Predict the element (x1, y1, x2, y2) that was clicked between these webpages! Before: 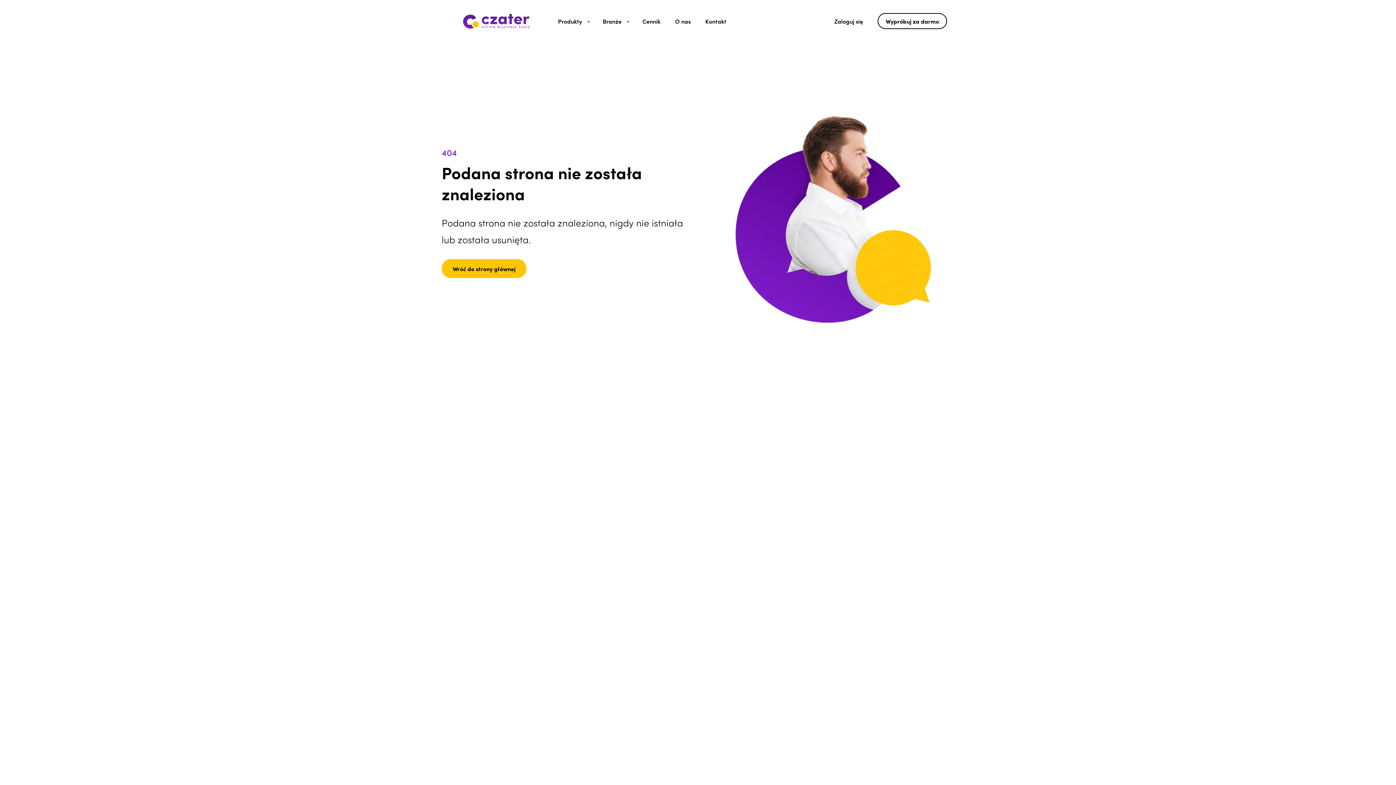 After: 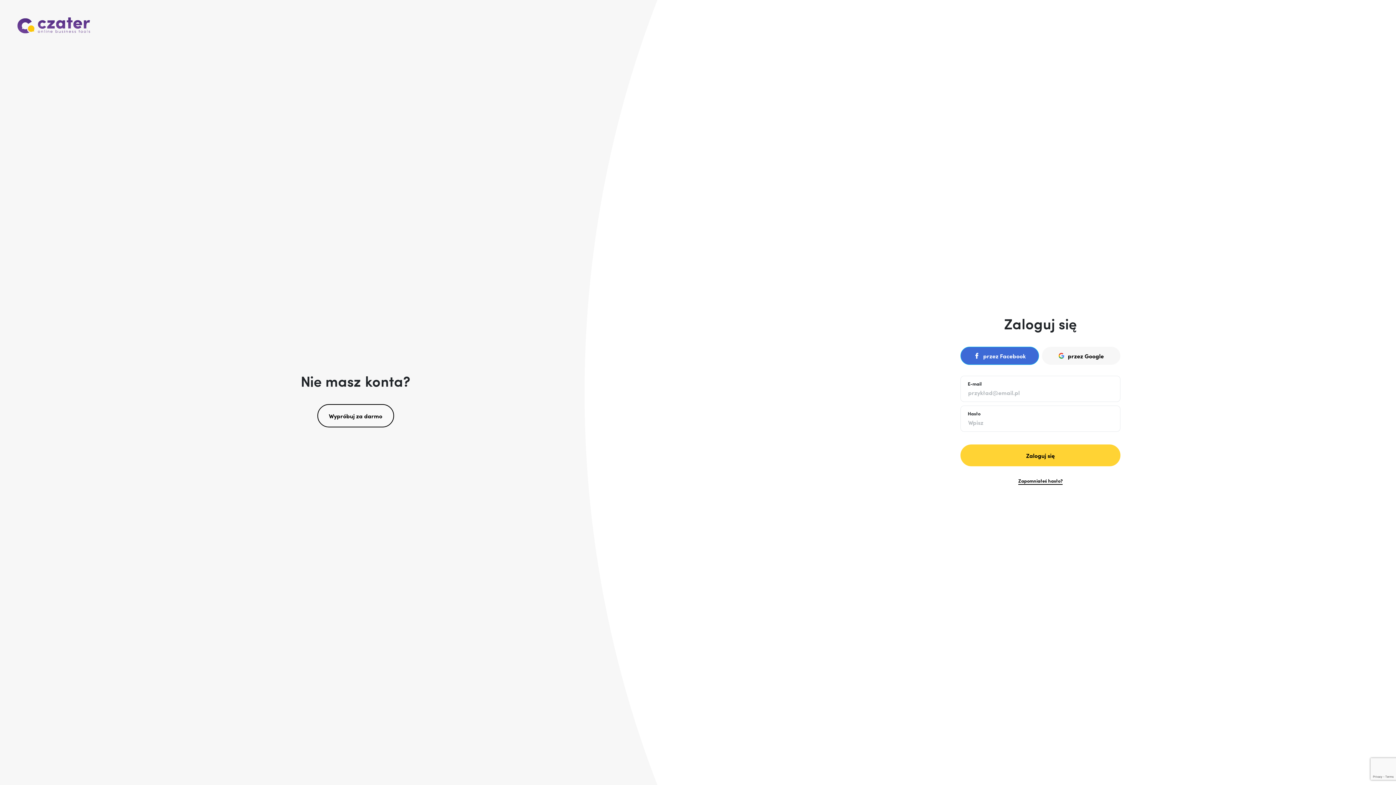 Action: bbox: (834, 17, 863, 25) label: Zaloguj się